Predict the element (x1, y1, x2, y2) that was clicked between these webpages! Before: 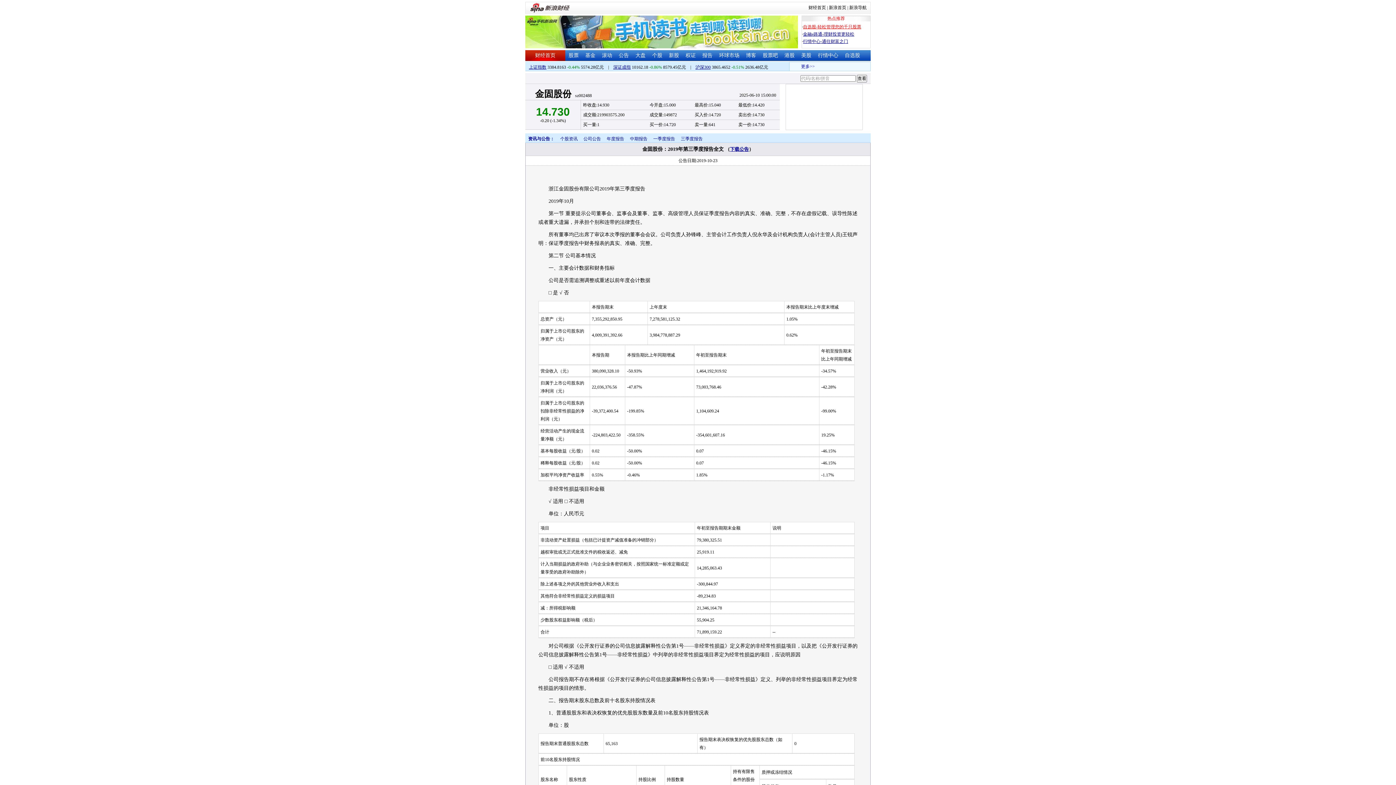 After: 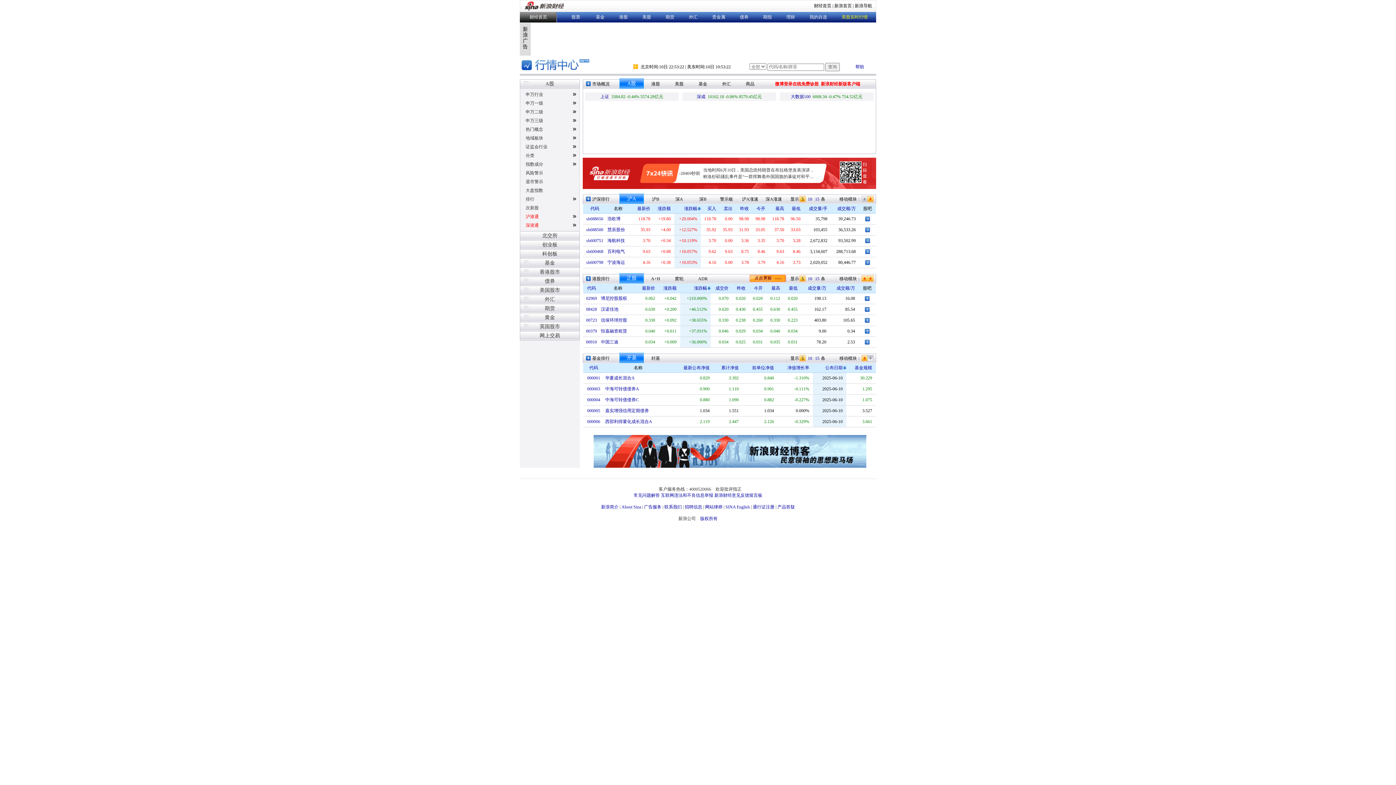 Action: bbox: (803, 38, 848, 44) label: 行情中心-通往财富之门